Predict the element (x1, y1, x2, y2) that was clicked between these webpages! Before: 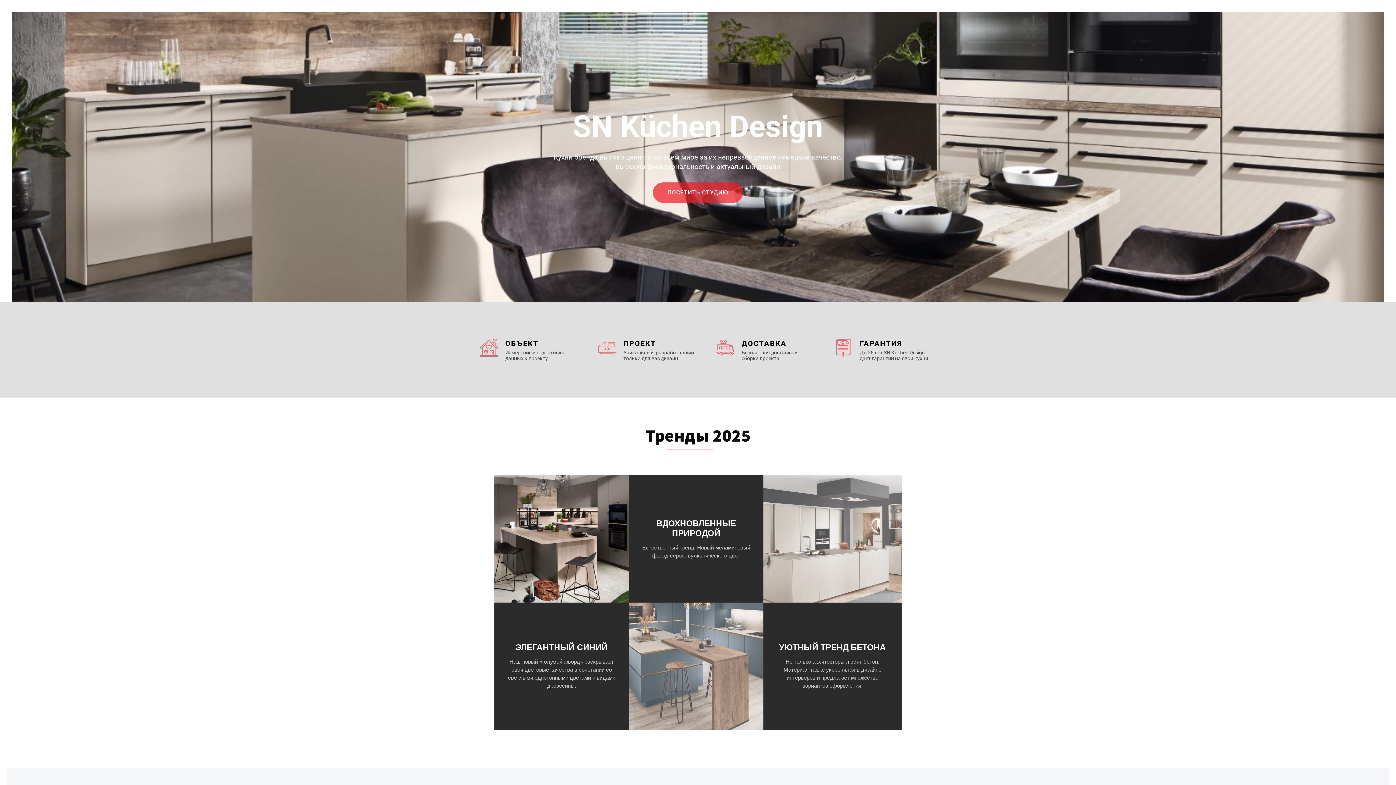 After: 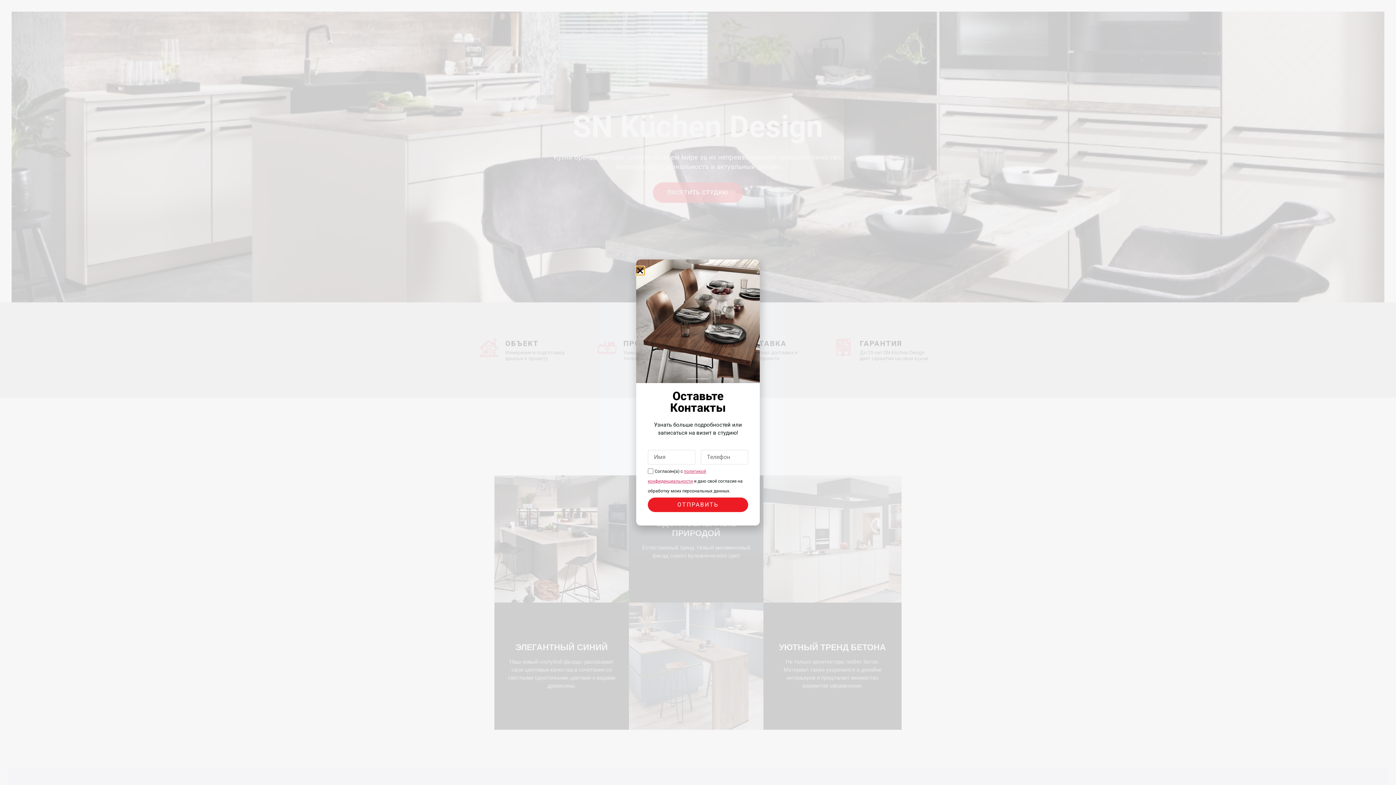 Action: bbox: (653, 182, 743, 202) label: ПОСЕТИТЬ СТУДИЮ